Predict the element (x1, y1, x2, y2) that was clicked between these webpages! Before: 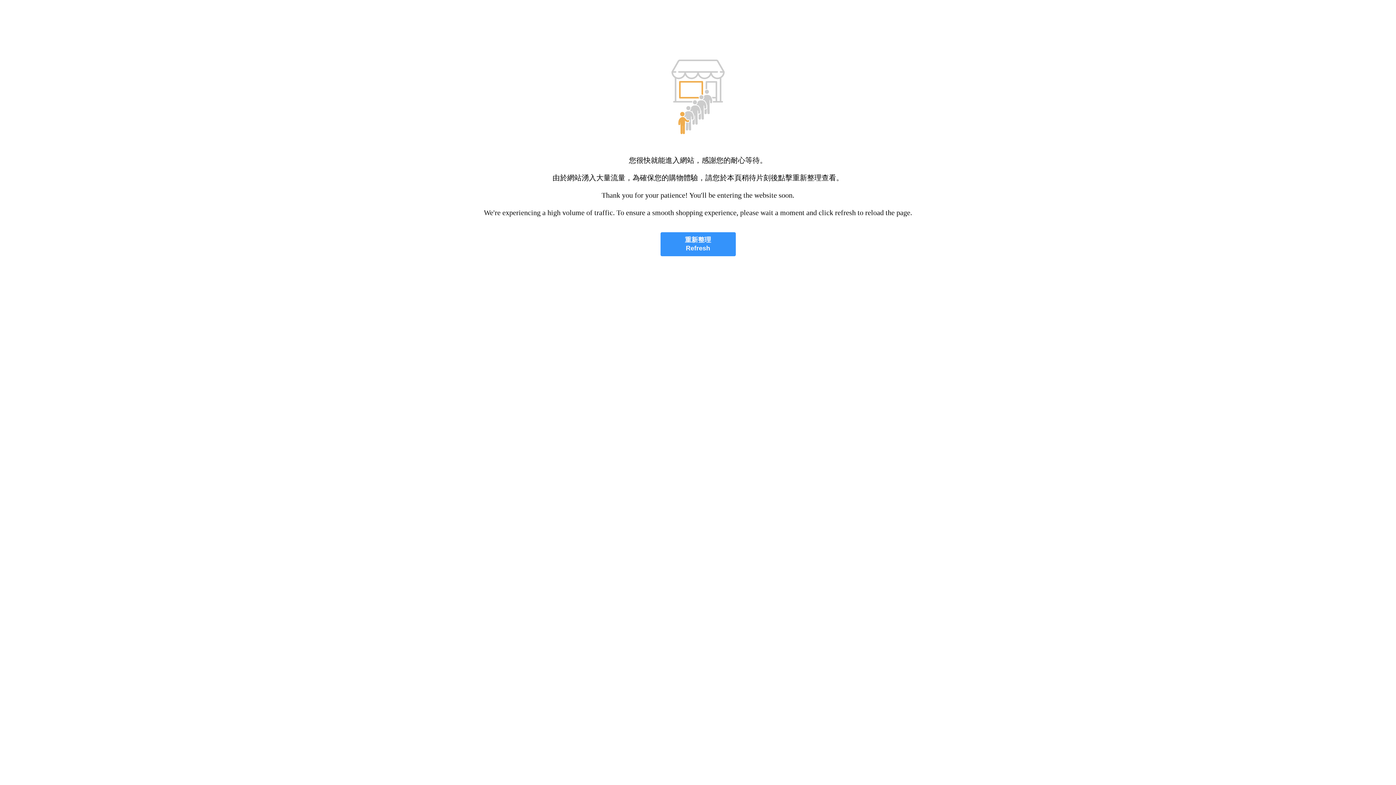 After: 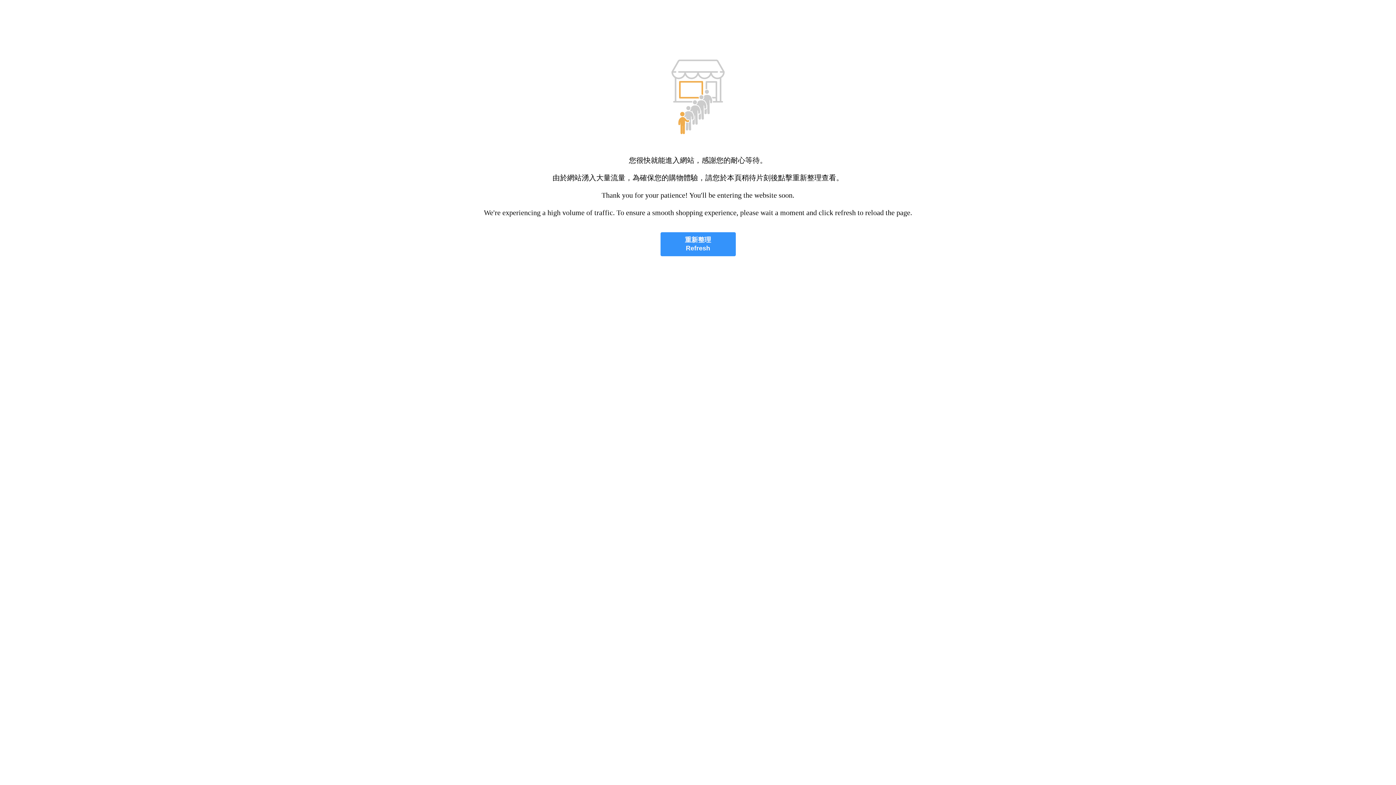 Action: label: 重新整理
Refresh bbox: (660, 232, 735, 256)